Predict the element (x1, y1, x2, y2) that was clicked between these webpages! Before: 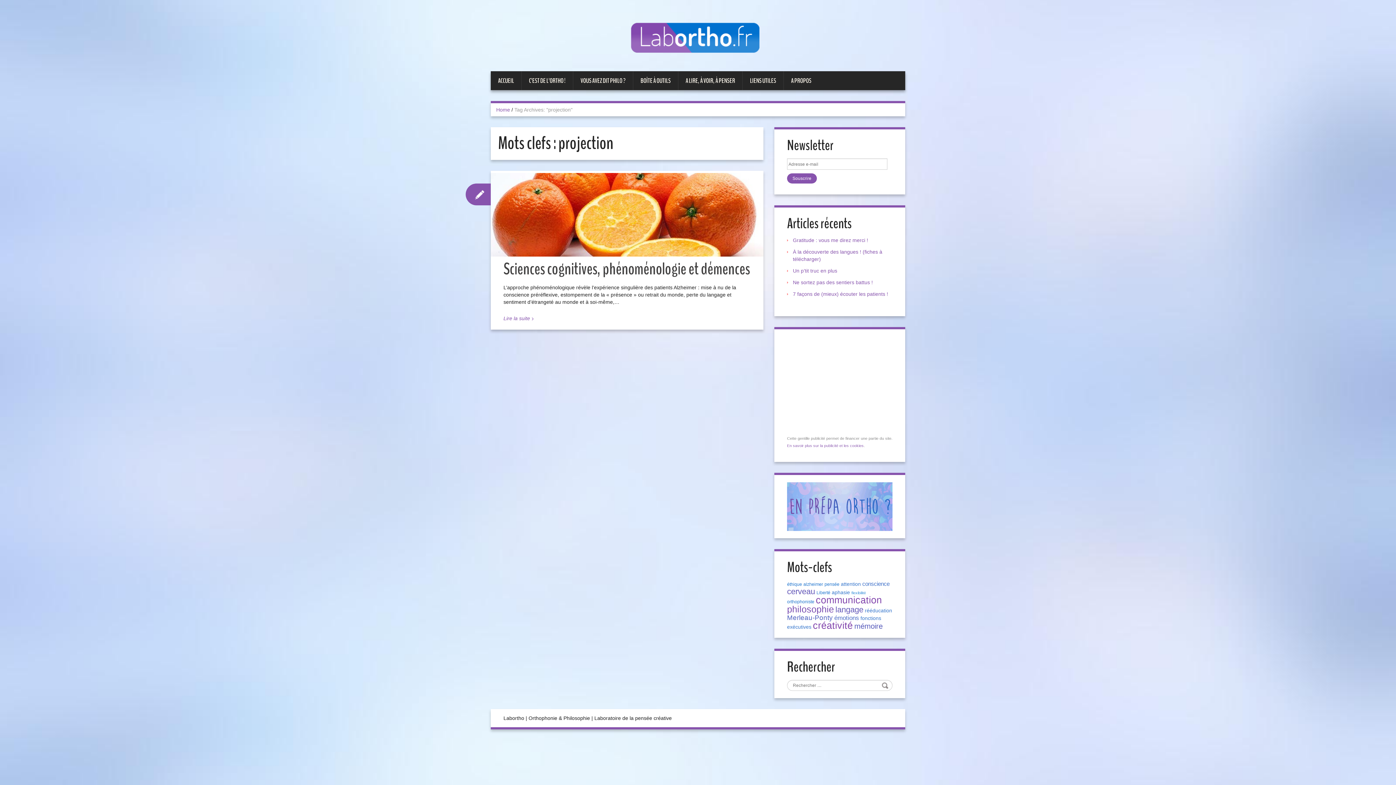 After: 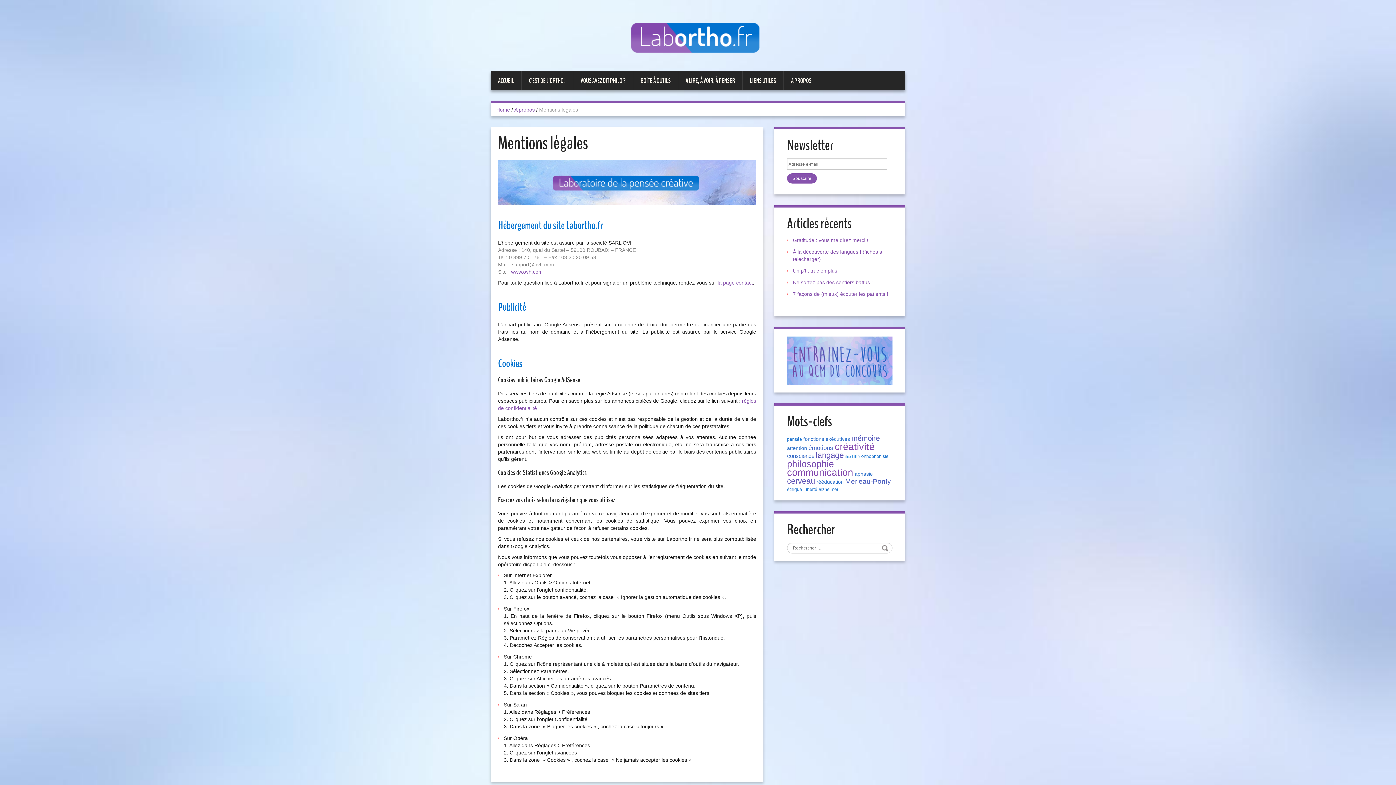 Action: label: En savoir plus sur la publicité et les cookies bbox: (787, 443, 864, 448)